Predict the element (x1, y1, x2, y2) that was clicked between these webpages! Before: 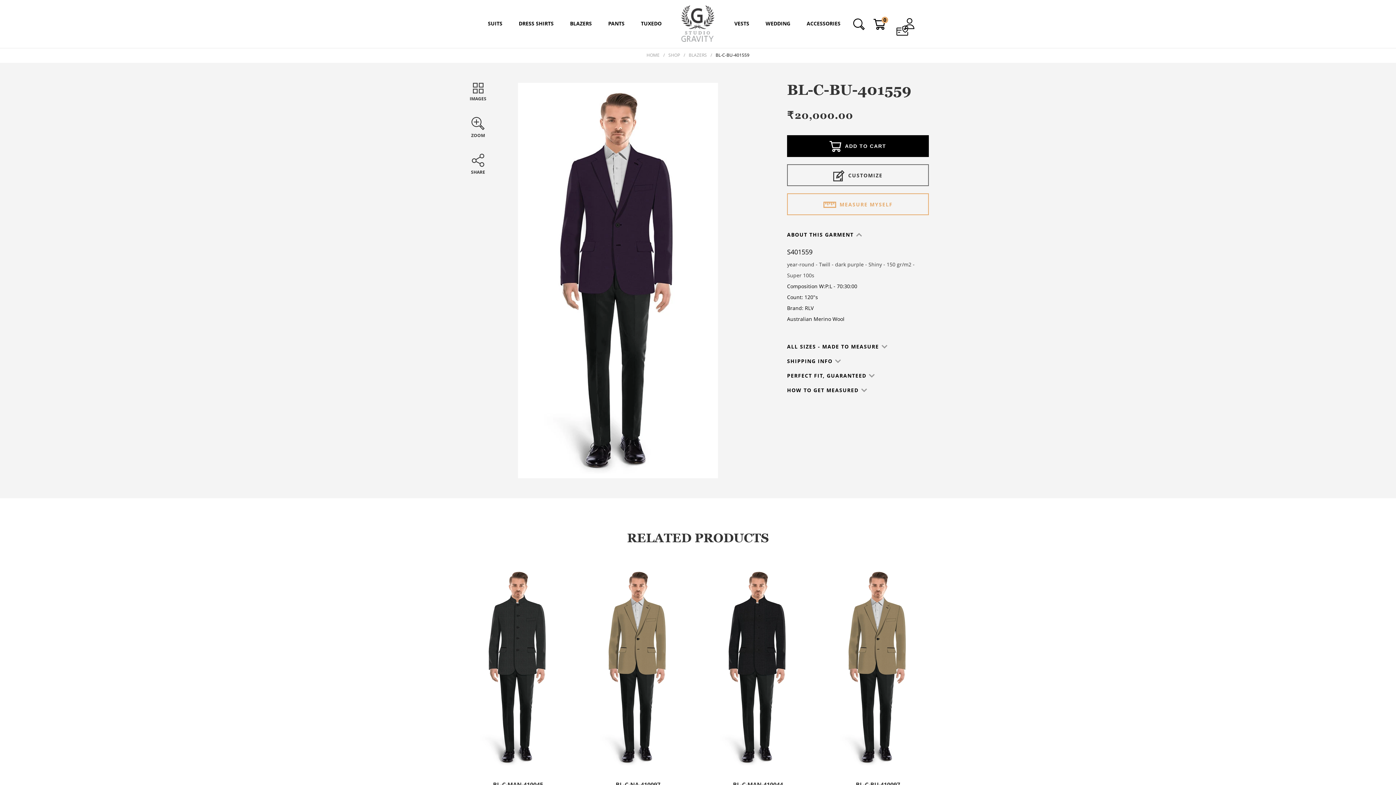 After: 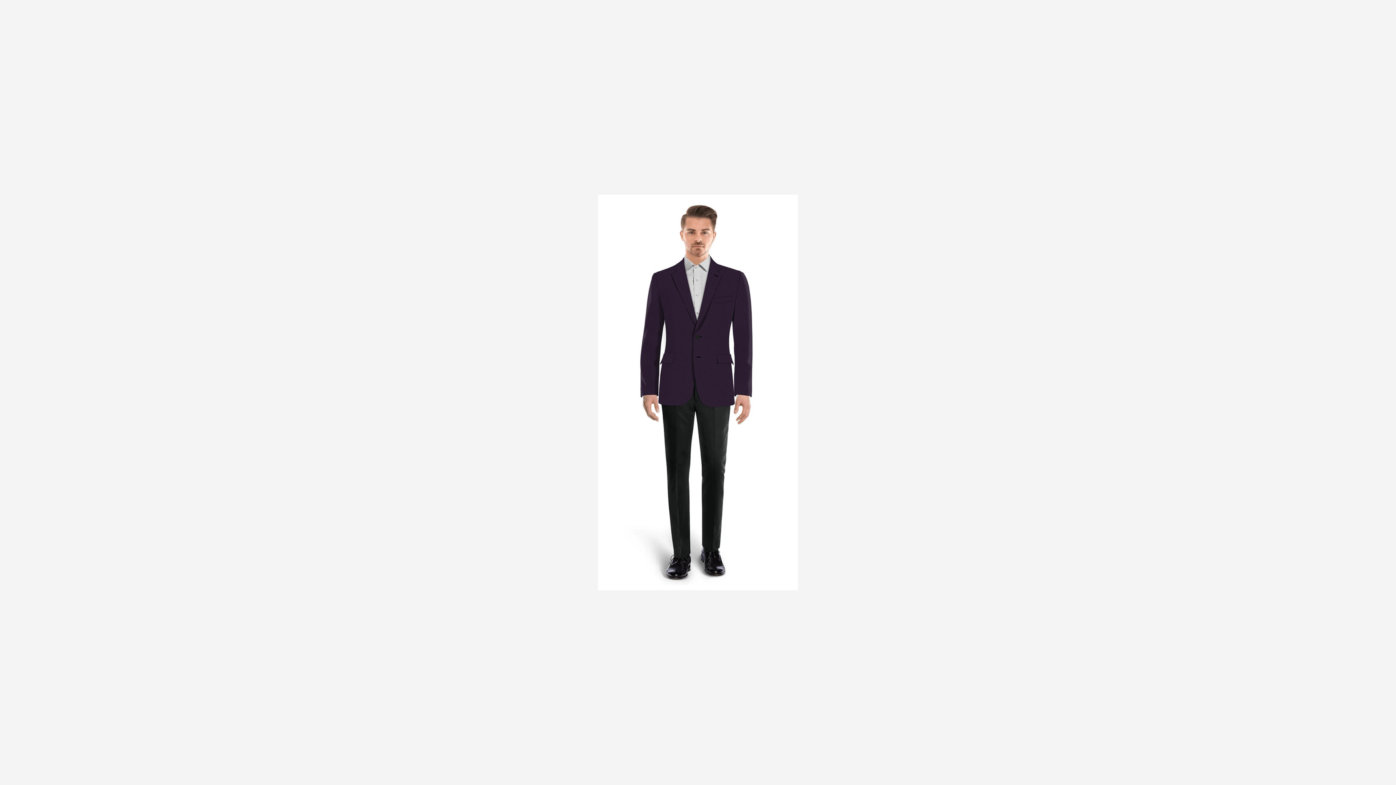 Action: label: ZOOM bbox: (467, 117, 489, 140)